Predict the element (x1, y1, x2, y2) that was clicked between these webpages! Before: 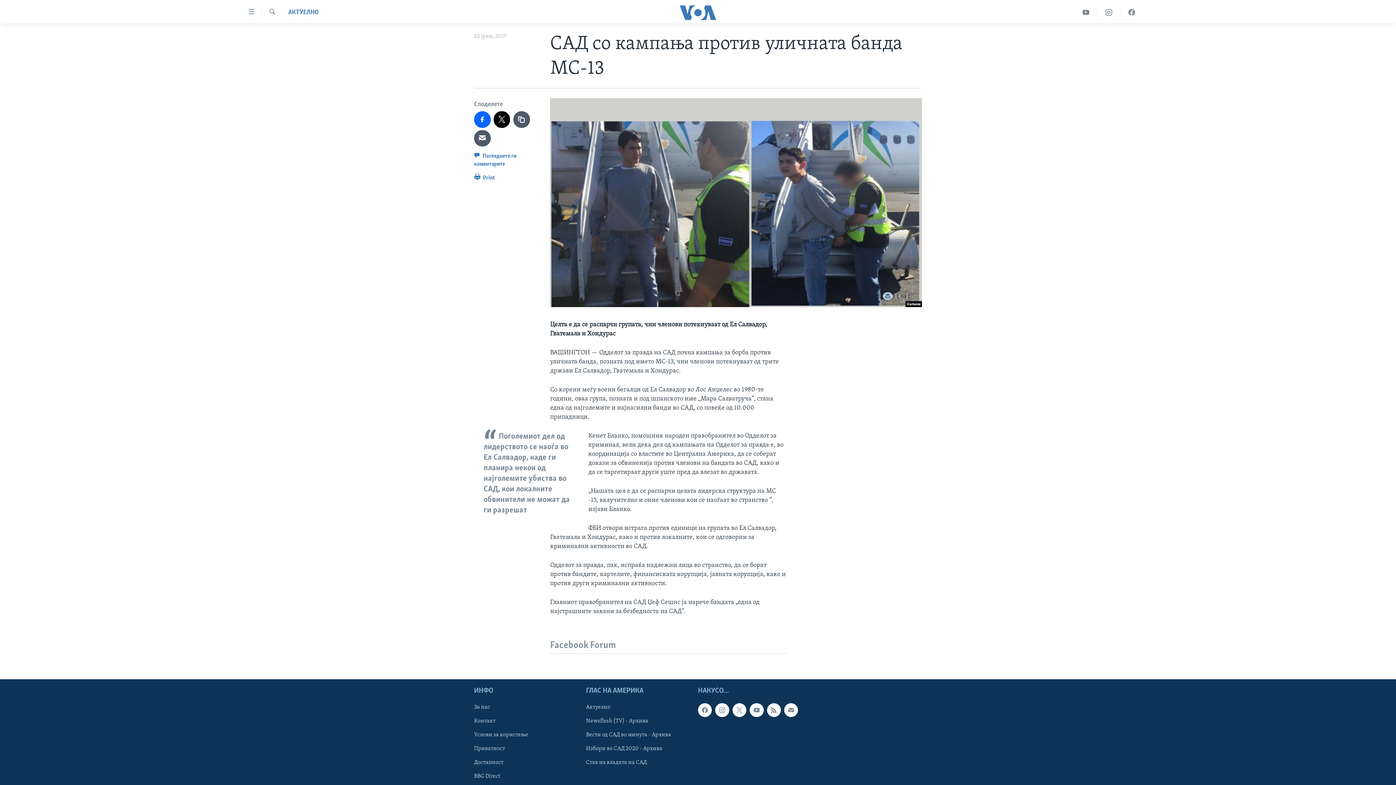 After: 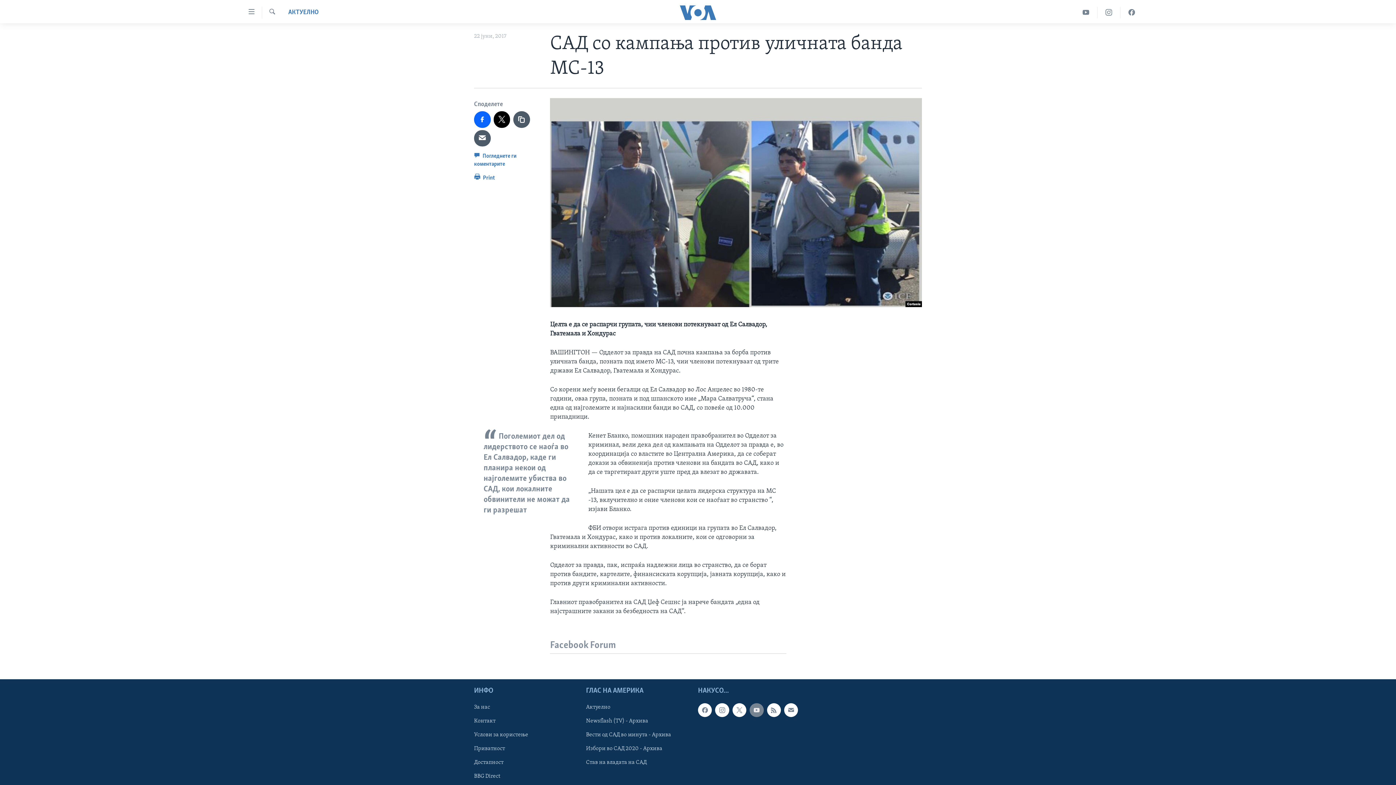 Action: bbox: (749, 703, 763, 717)